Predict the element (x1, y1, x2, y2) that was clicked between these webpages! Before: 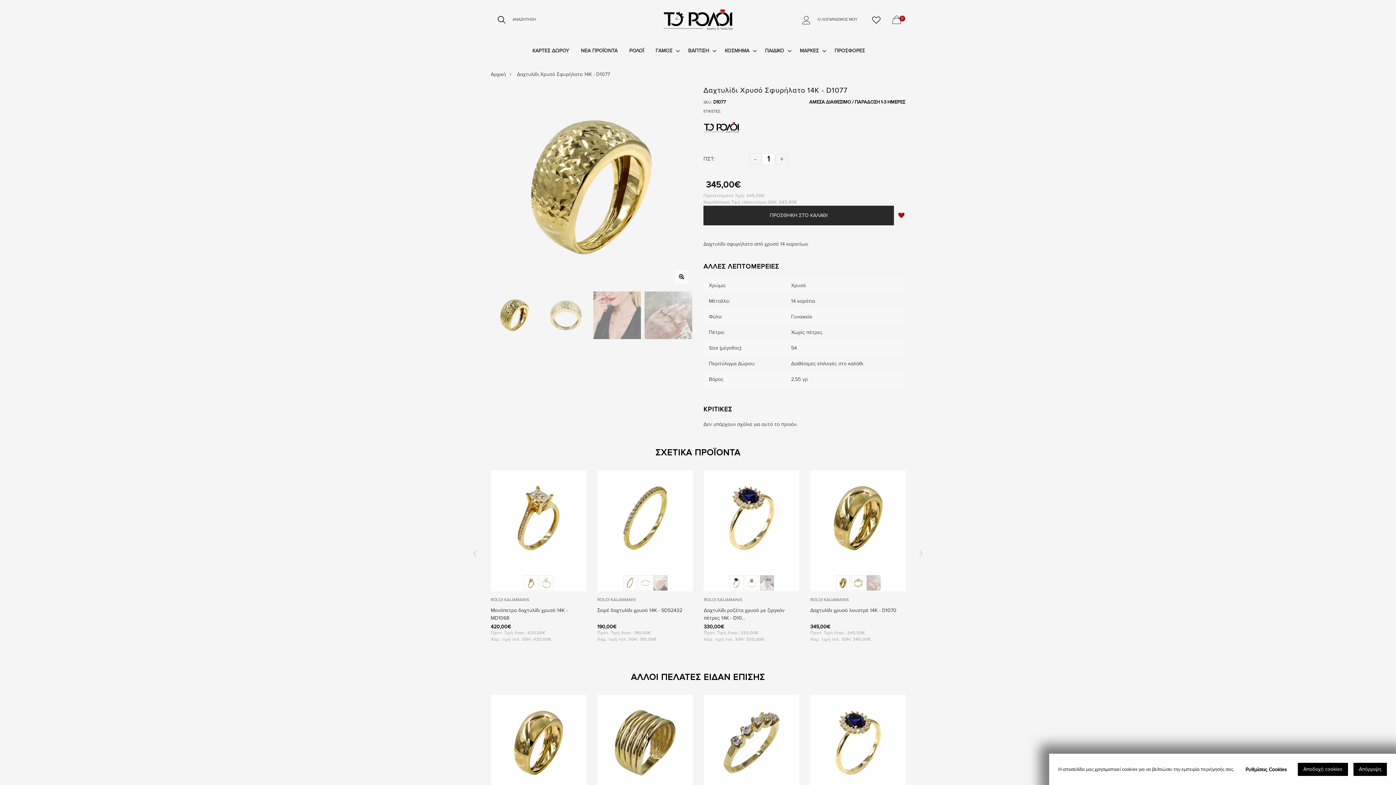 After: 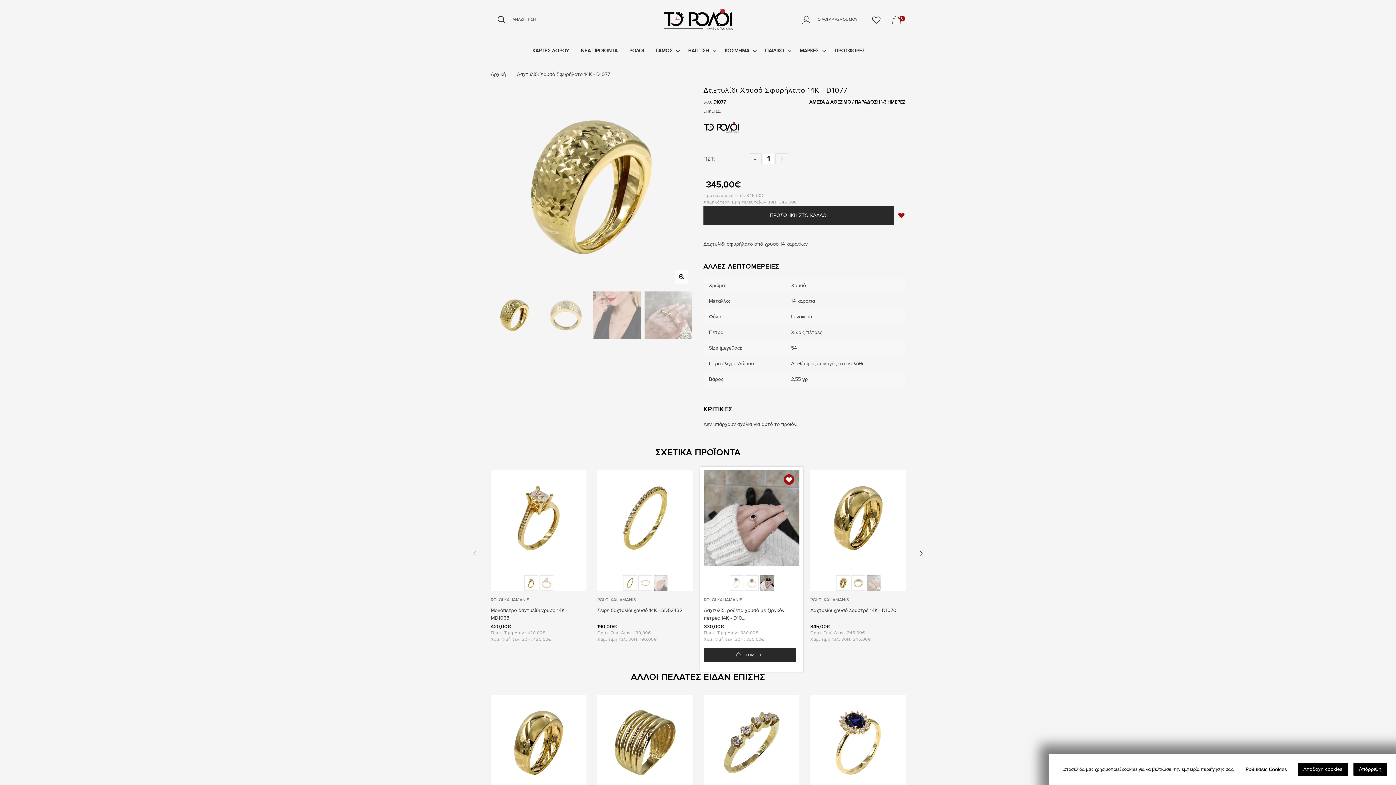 Action: bbox: (760, 575, 774, 590)